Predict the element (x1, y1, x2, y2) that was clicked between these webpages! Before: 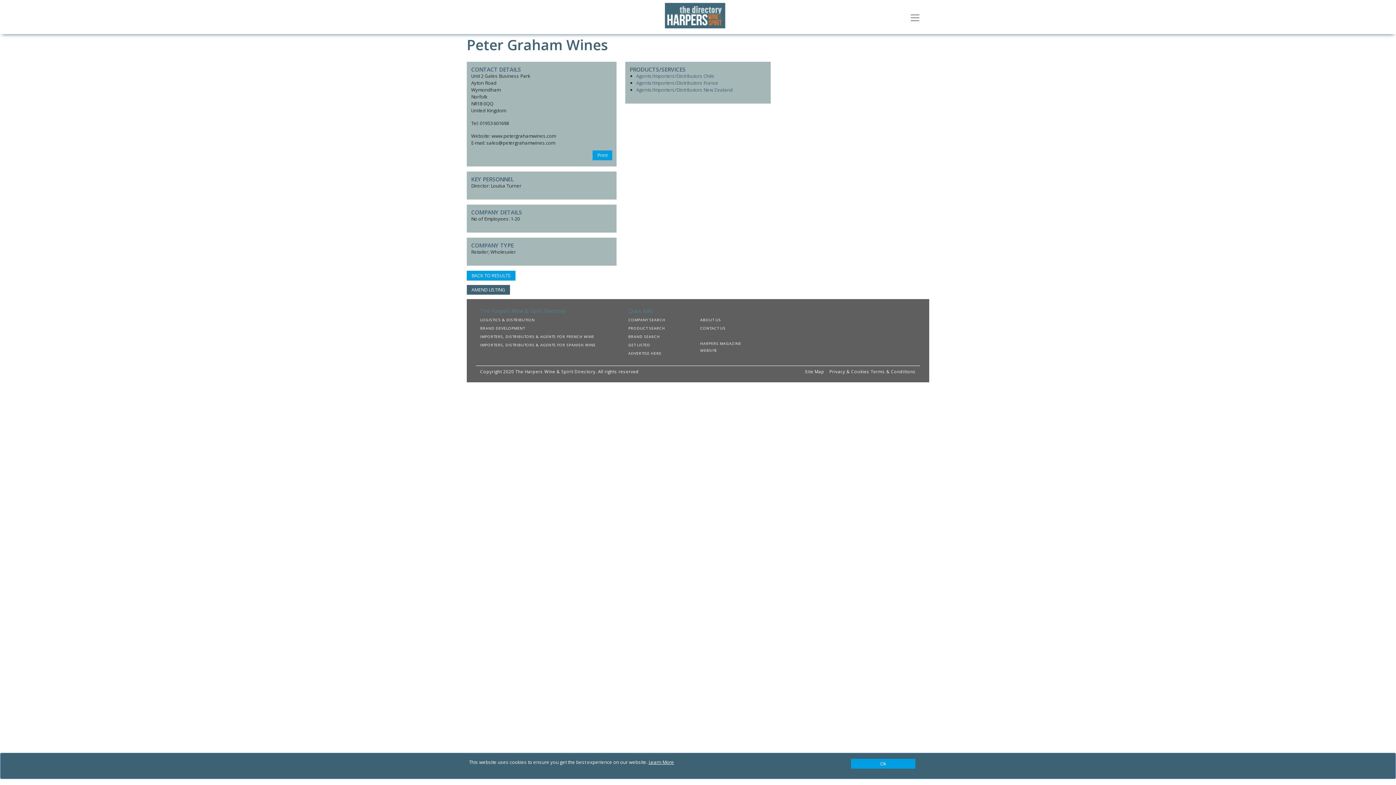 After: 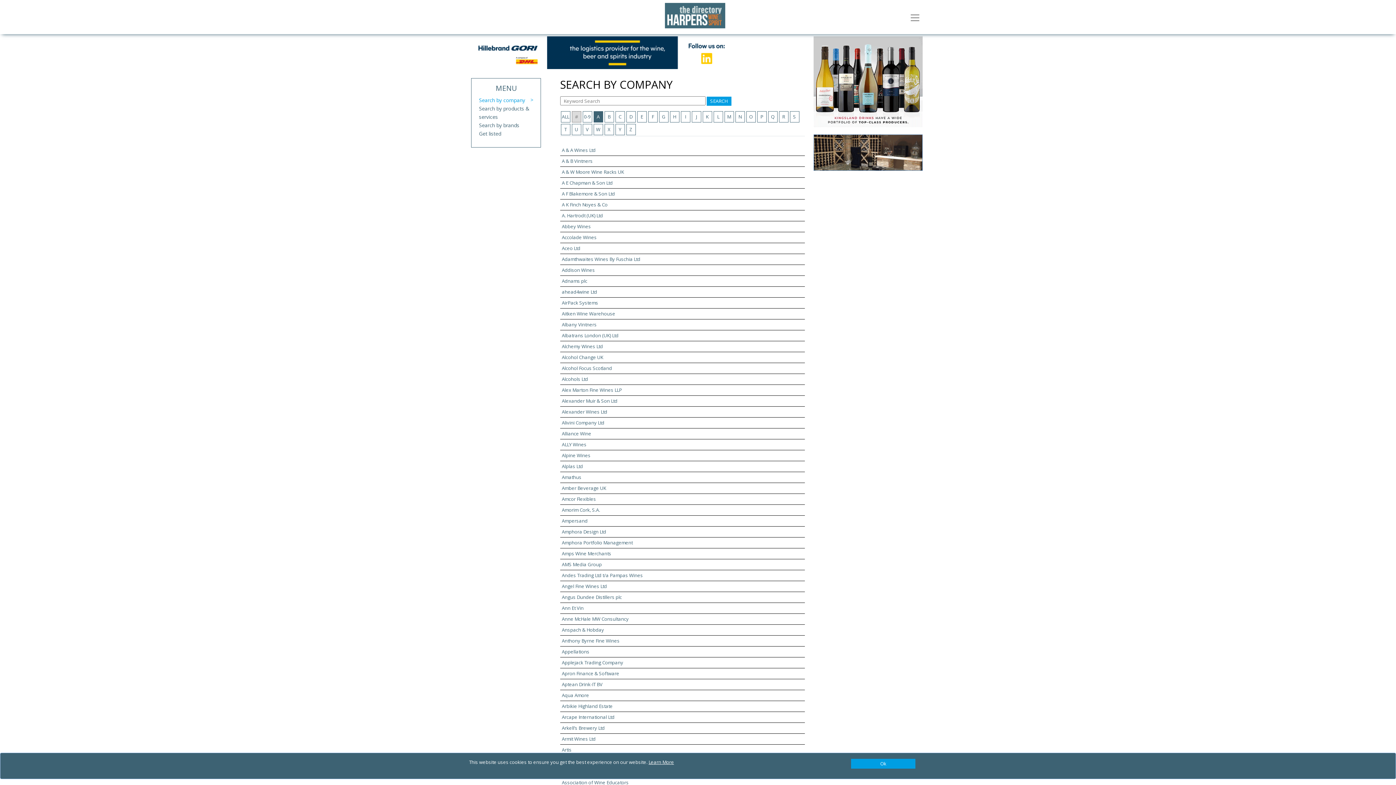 Action: label: COMPANY SEARCH bbox: (628, 317, 670, 322)